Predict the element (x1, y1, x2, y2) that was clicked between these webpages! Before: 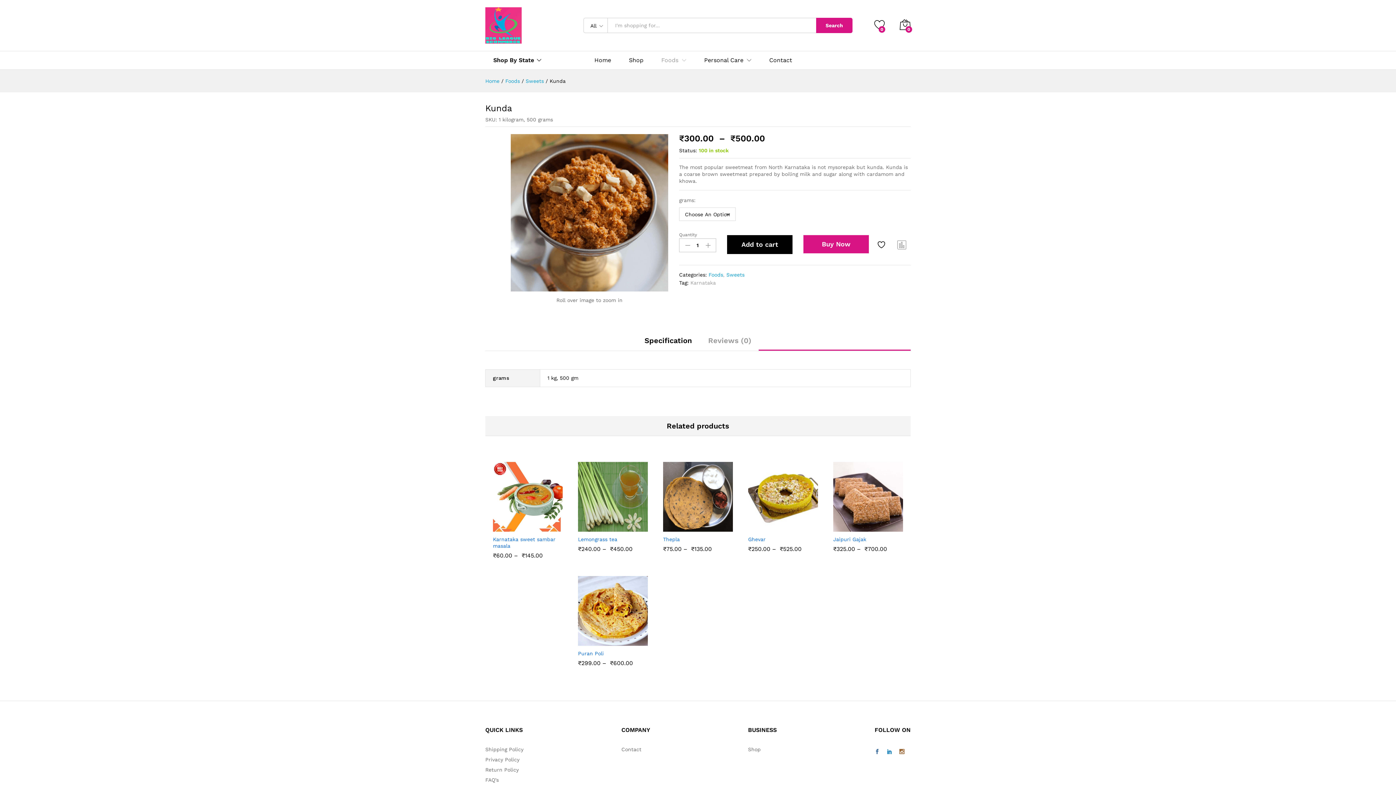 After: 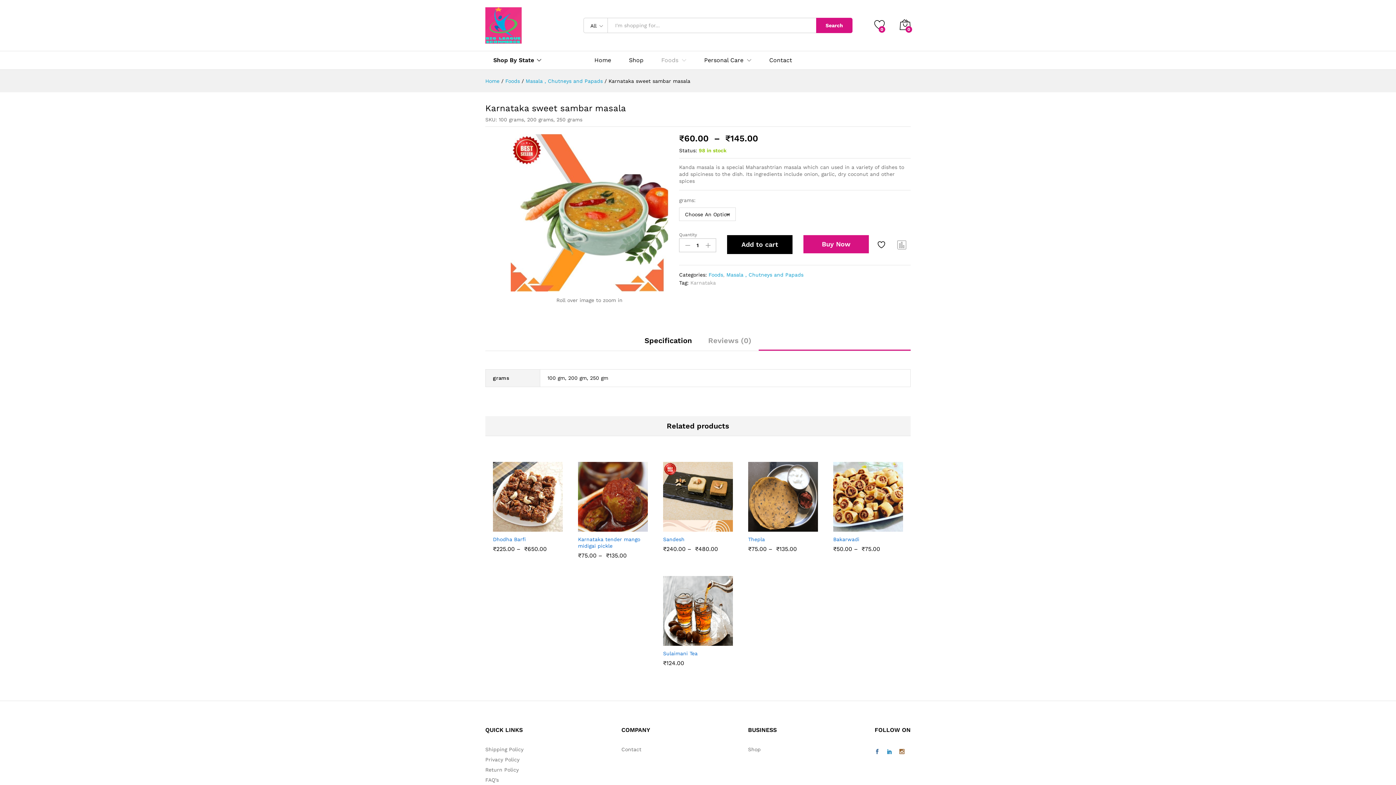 Action: bbox: (493, 462, 562, 532)